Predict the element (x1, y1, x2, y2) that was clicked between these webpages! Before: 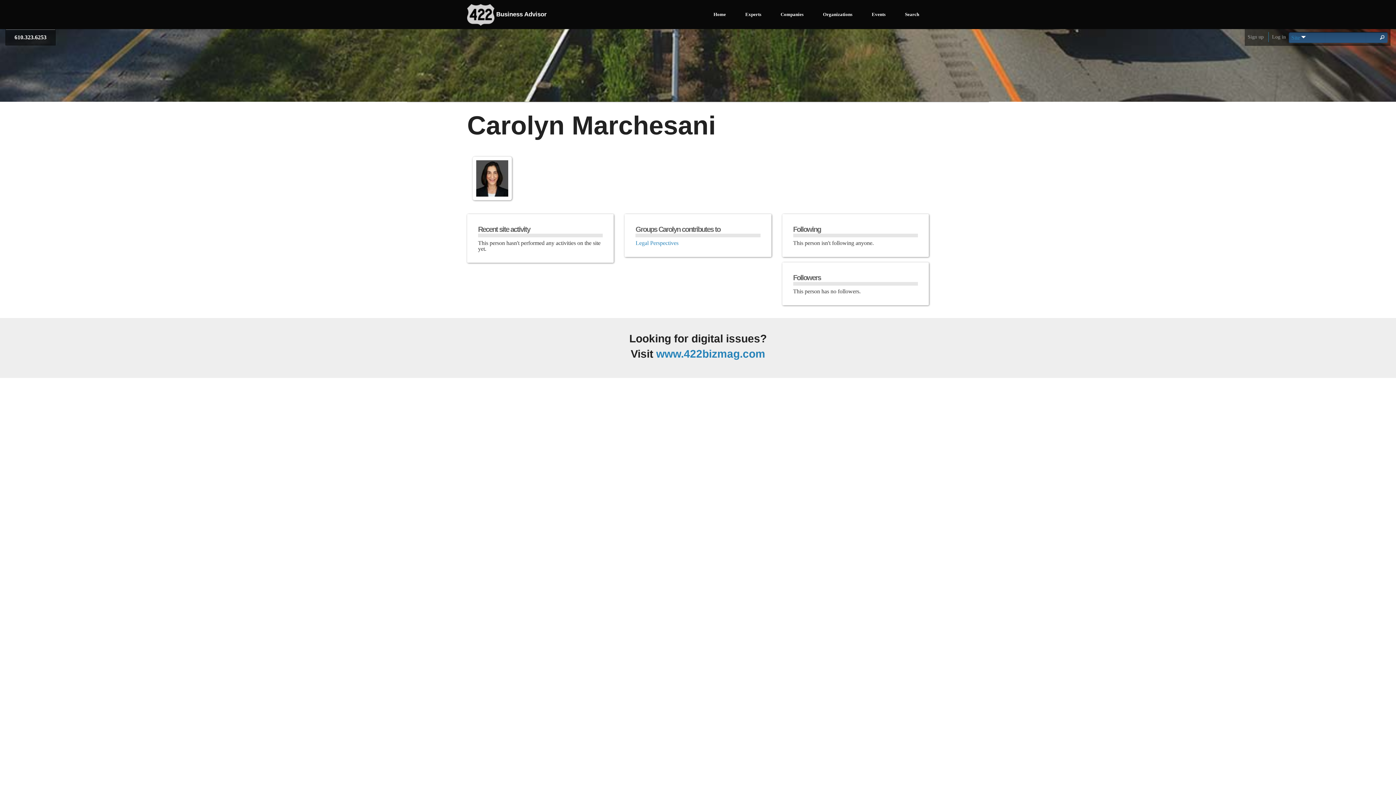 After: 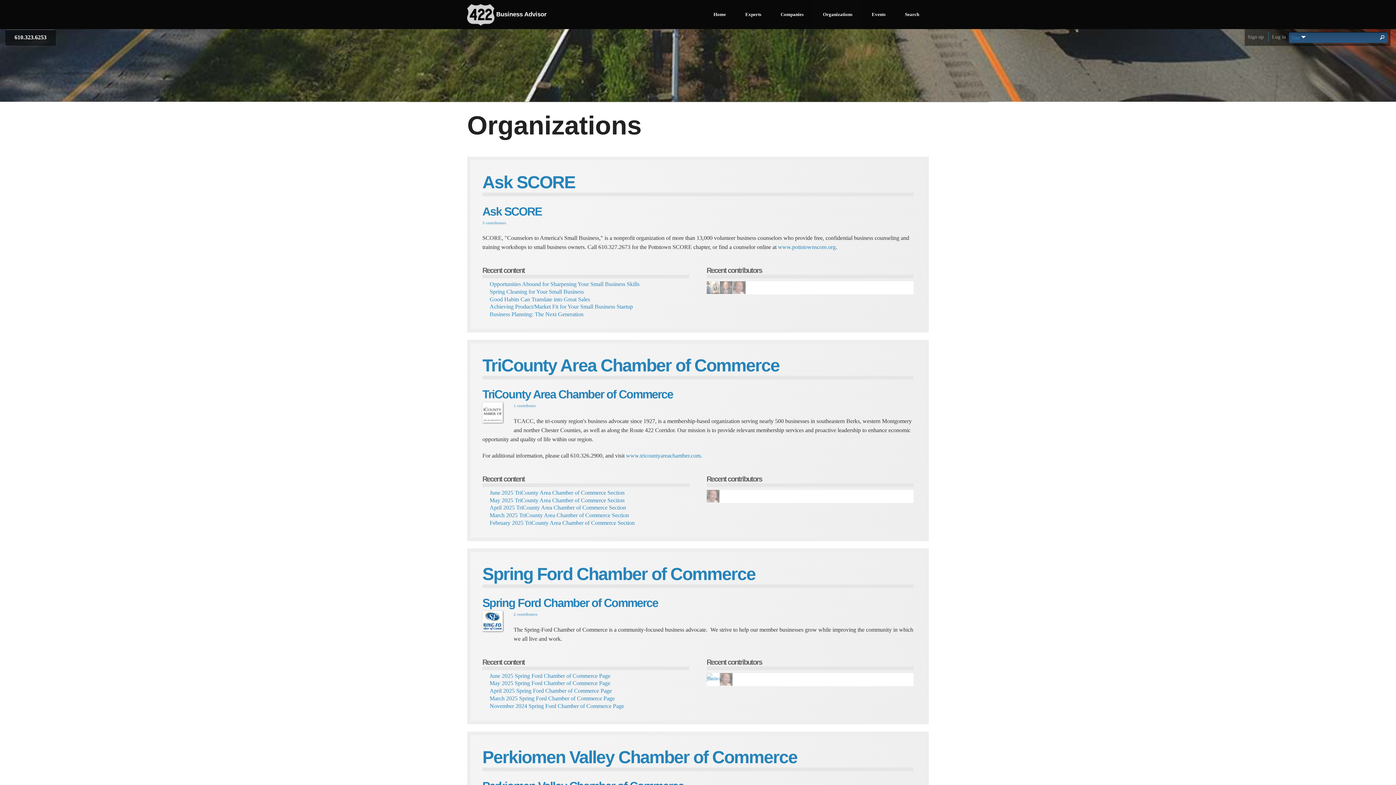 Action: label: Organizations bbox: (813, 0, 862, 29)